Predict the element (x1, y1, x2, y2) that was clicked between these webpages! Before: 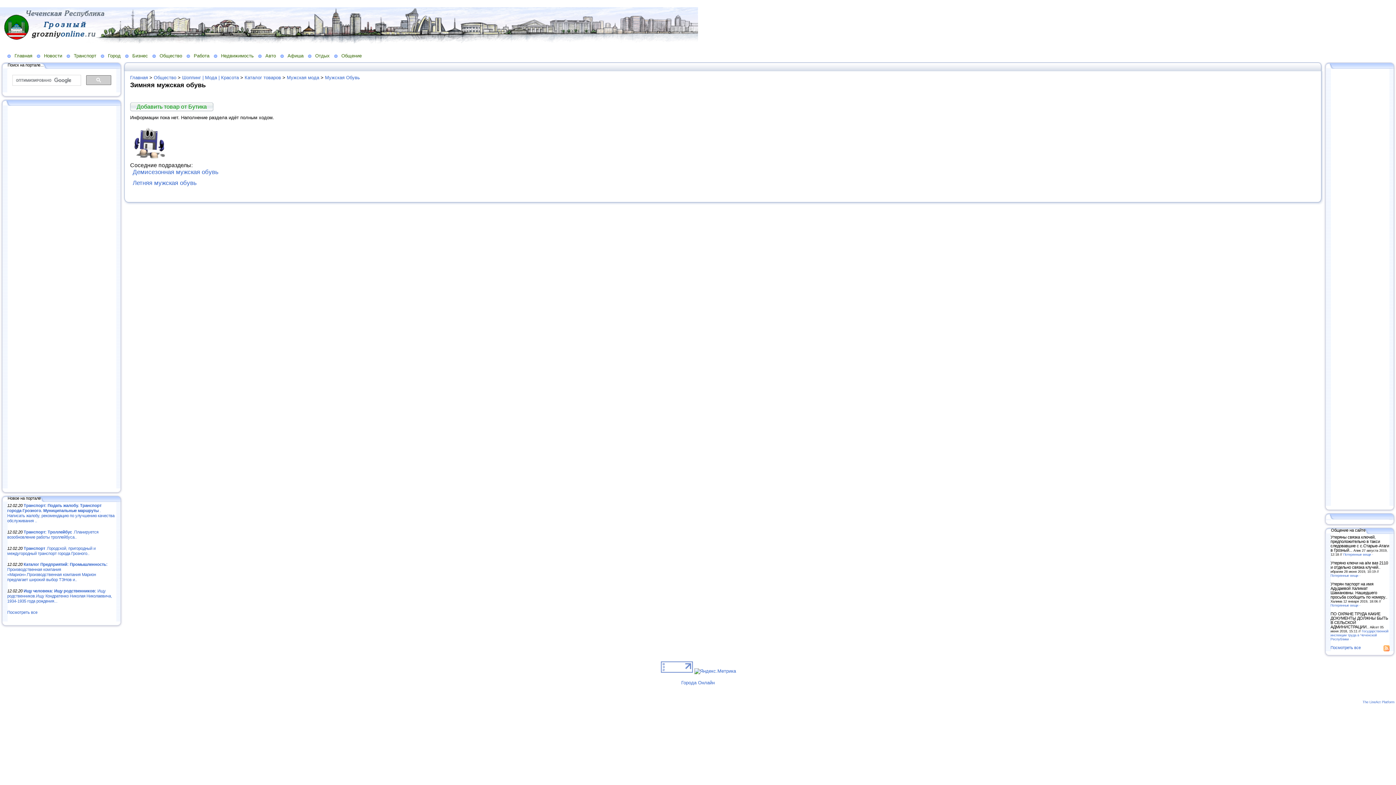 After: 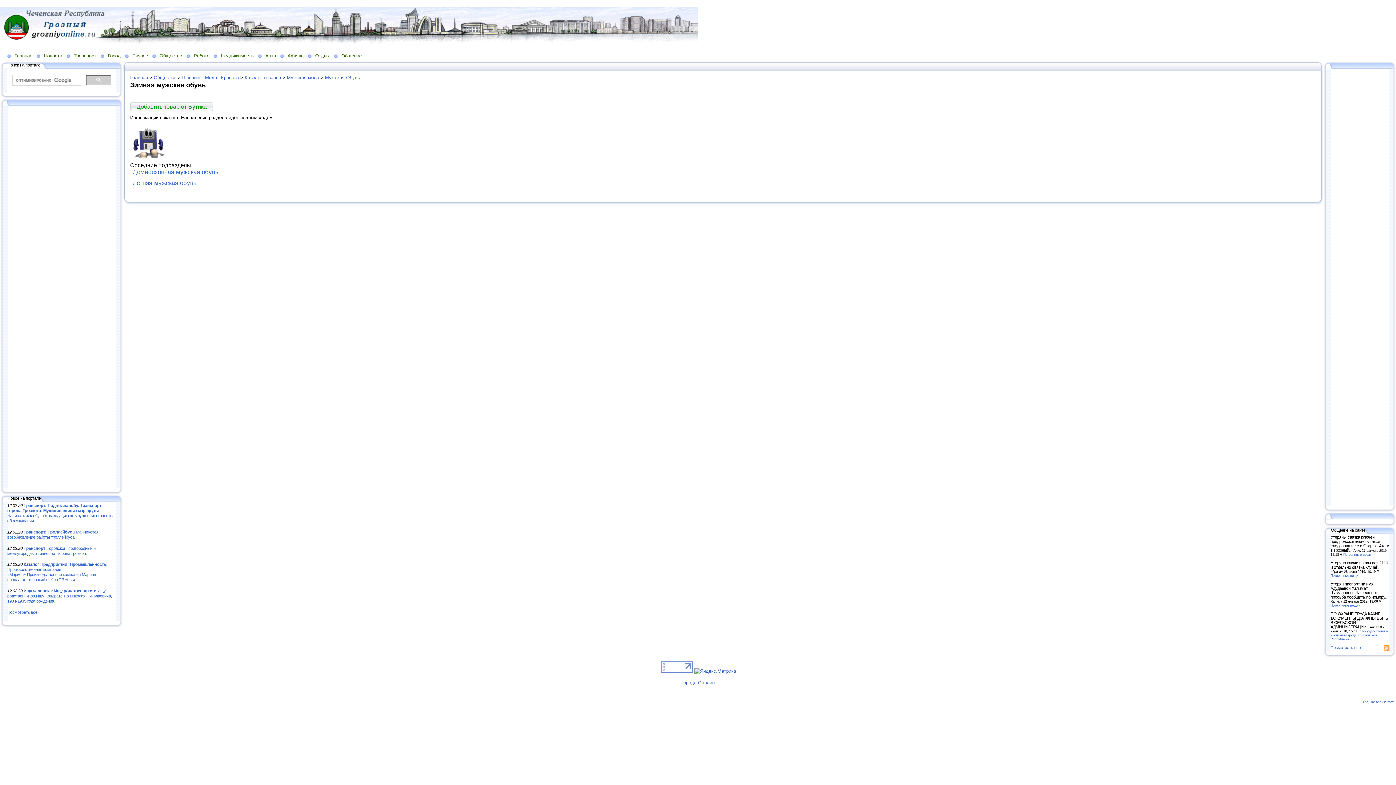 Action: bbox: (122, 198, 128, 202)